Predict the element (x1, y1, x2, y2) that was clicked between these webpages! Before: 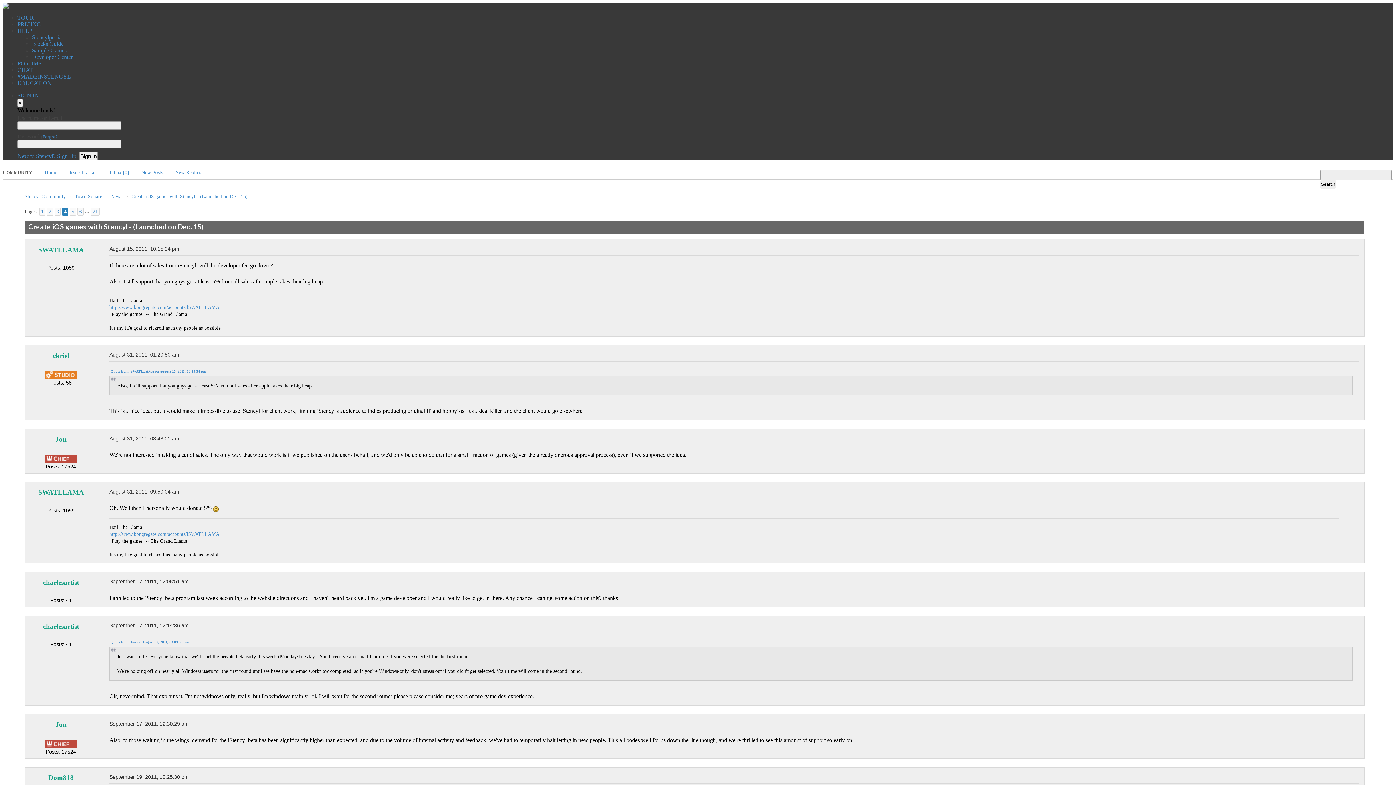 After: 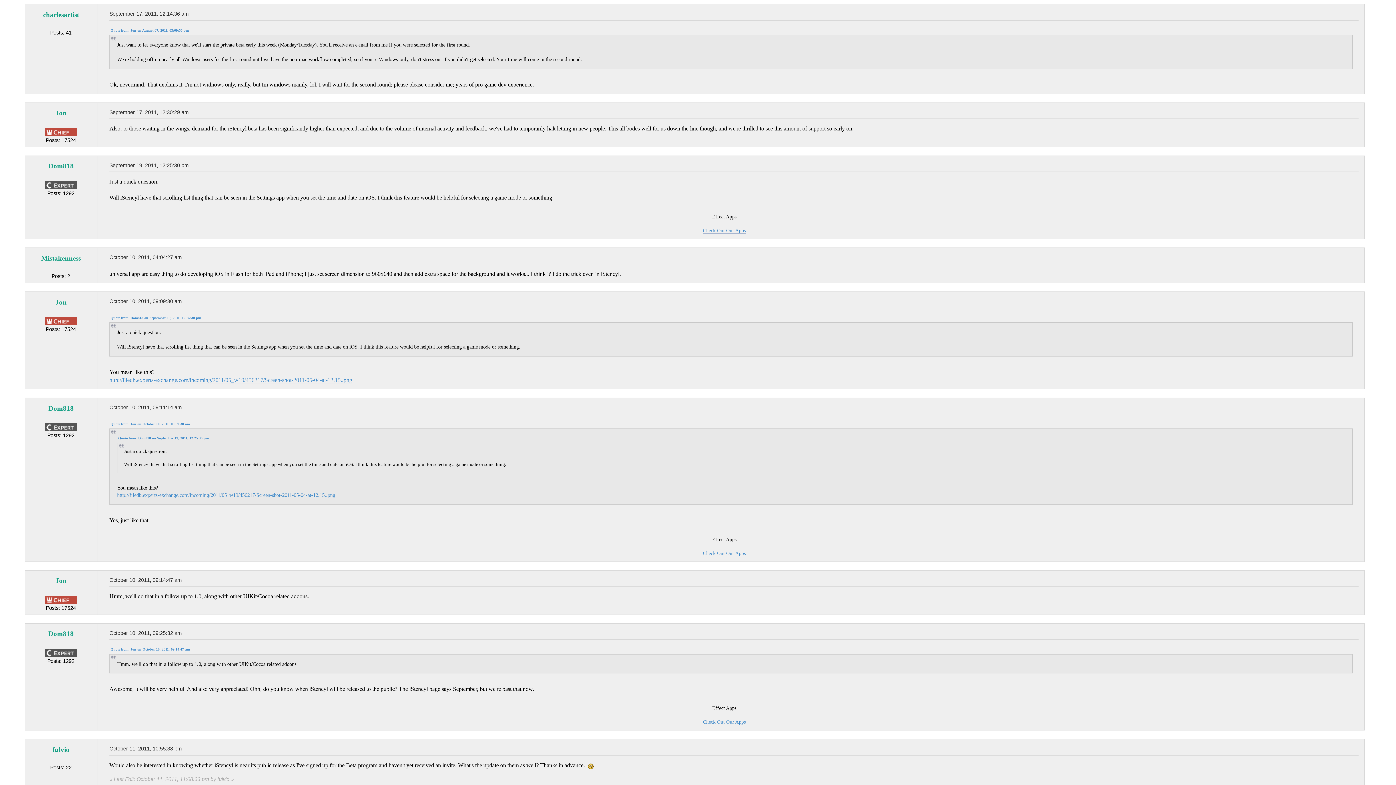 Action: bbox: (109, 622, 188, 628) label: September 17, 2011, 12:14:36 am